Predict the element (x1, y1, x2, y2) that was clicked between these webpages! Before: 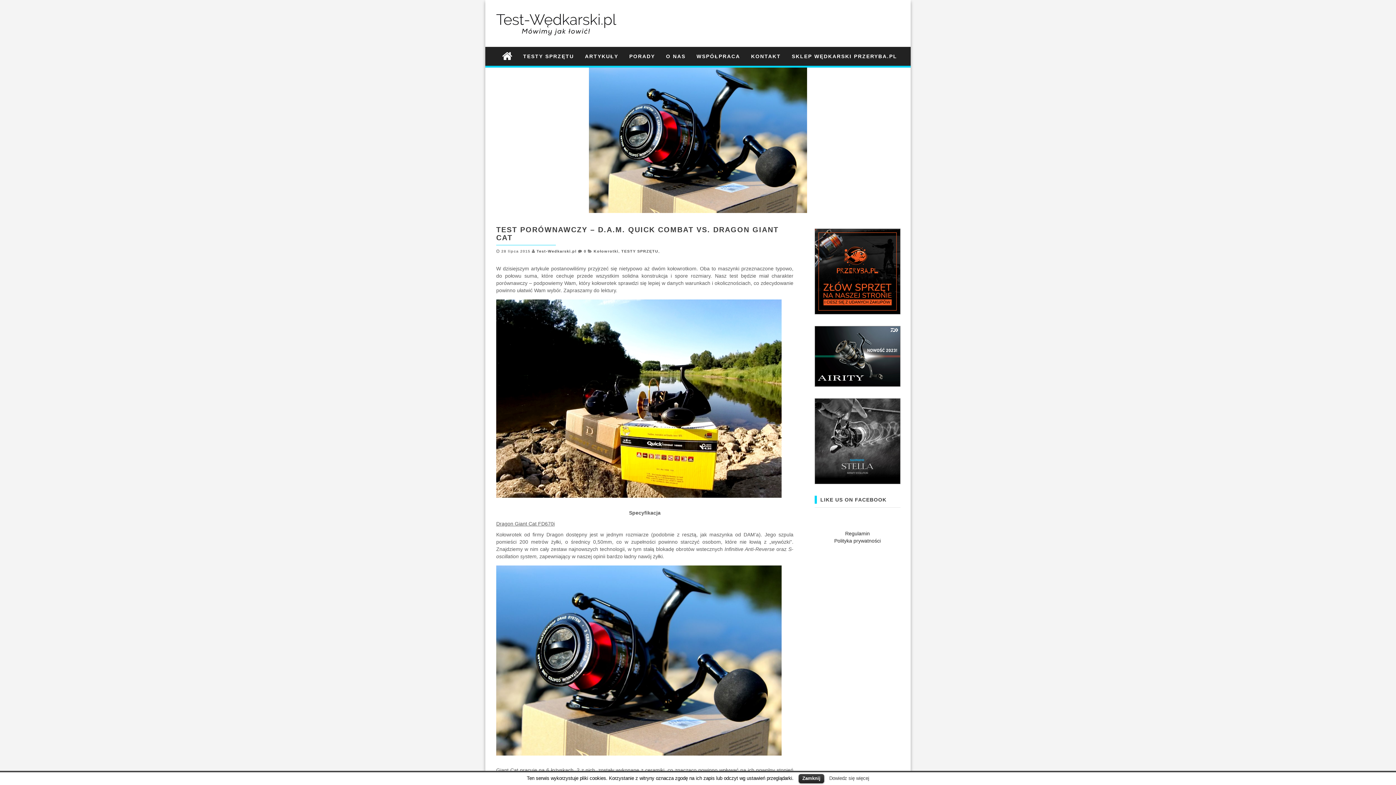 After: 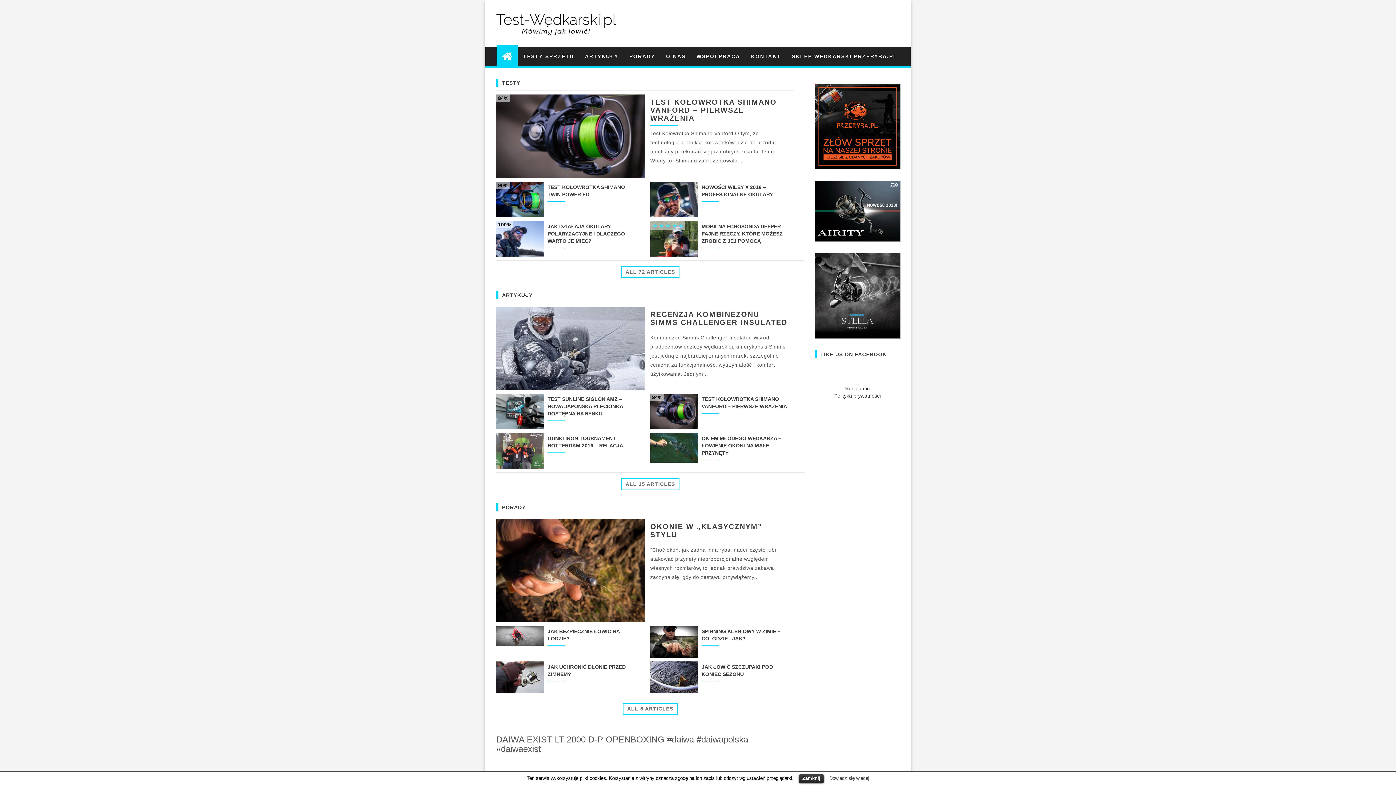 Action: bbox: (502, 50, 512, 62)